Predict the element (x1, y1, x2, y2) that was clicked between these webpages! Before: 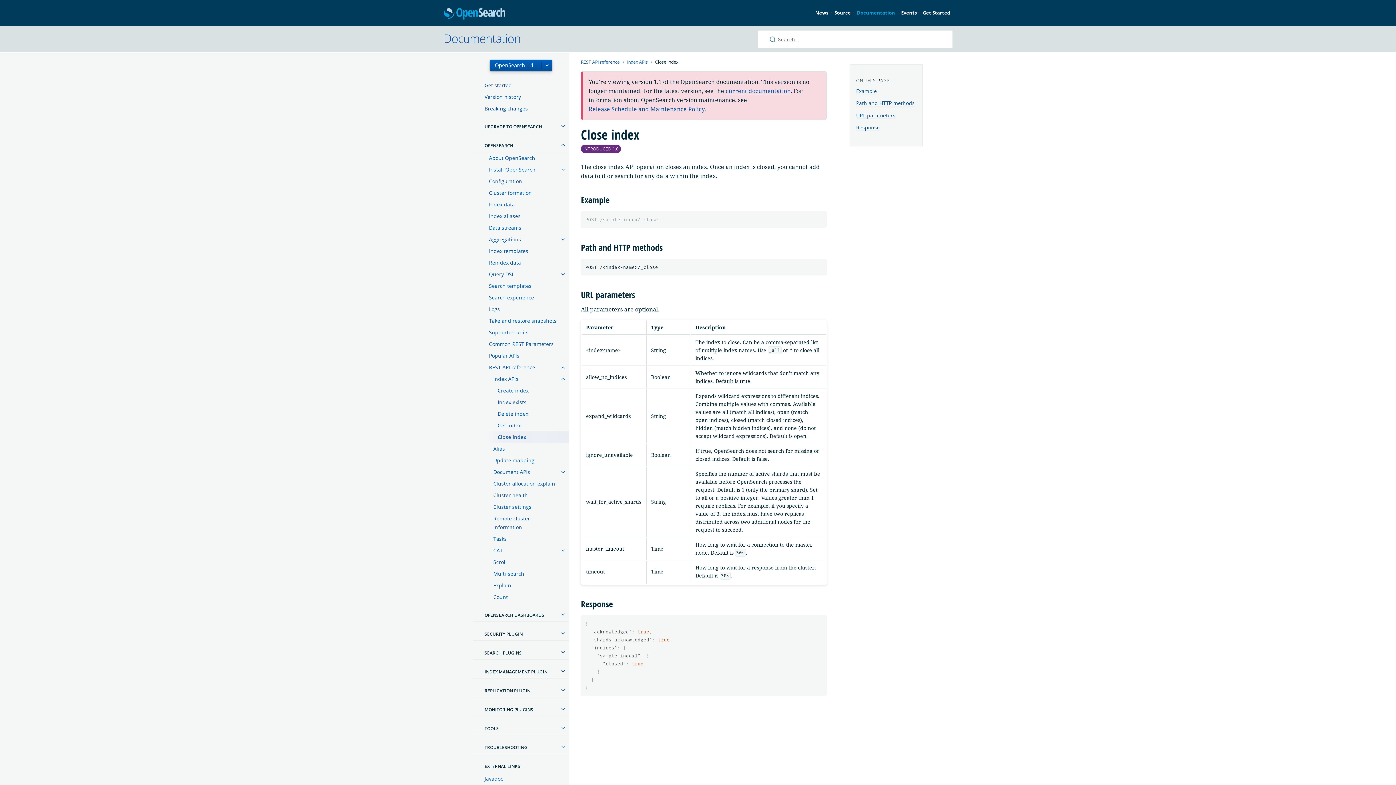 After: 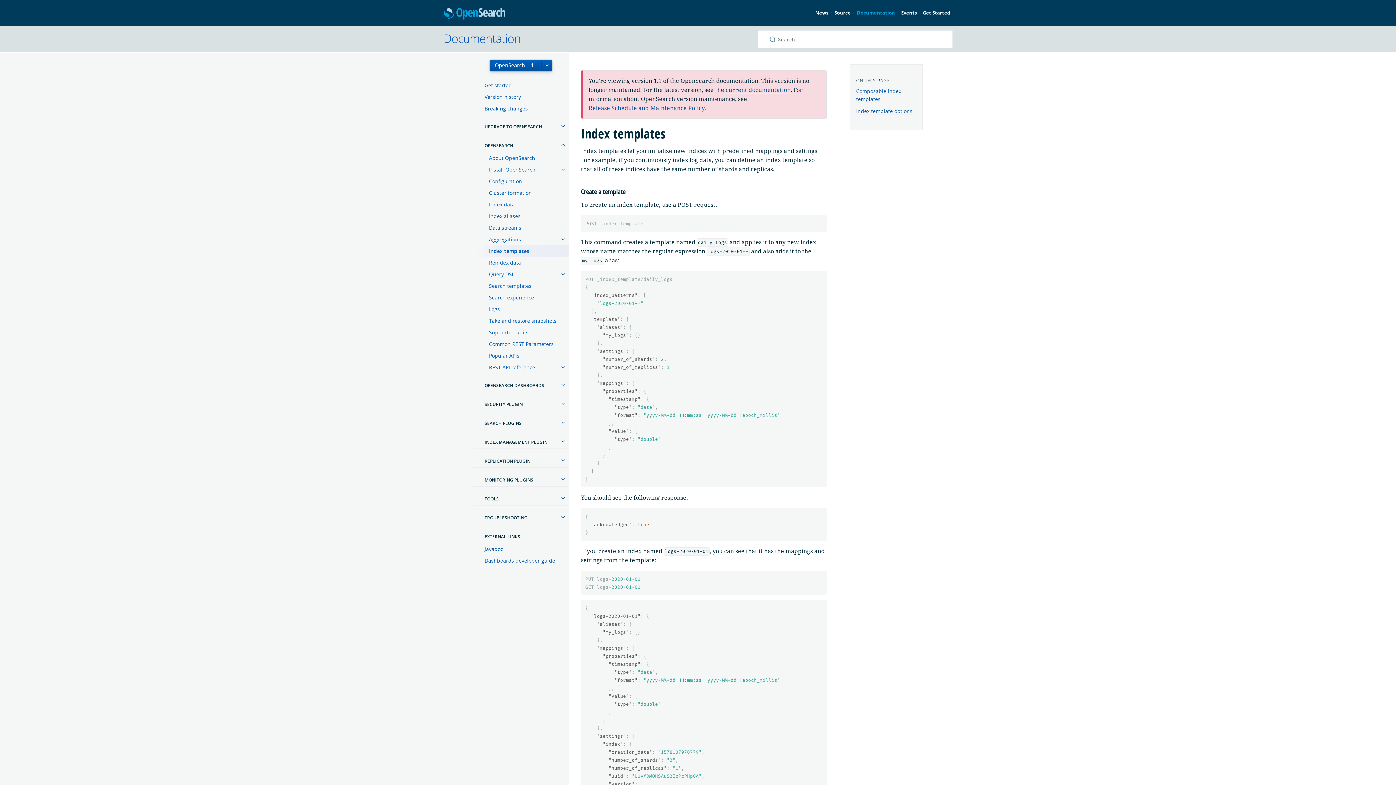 Action: label: Index templates bbox: (477, 245, 569, 256)